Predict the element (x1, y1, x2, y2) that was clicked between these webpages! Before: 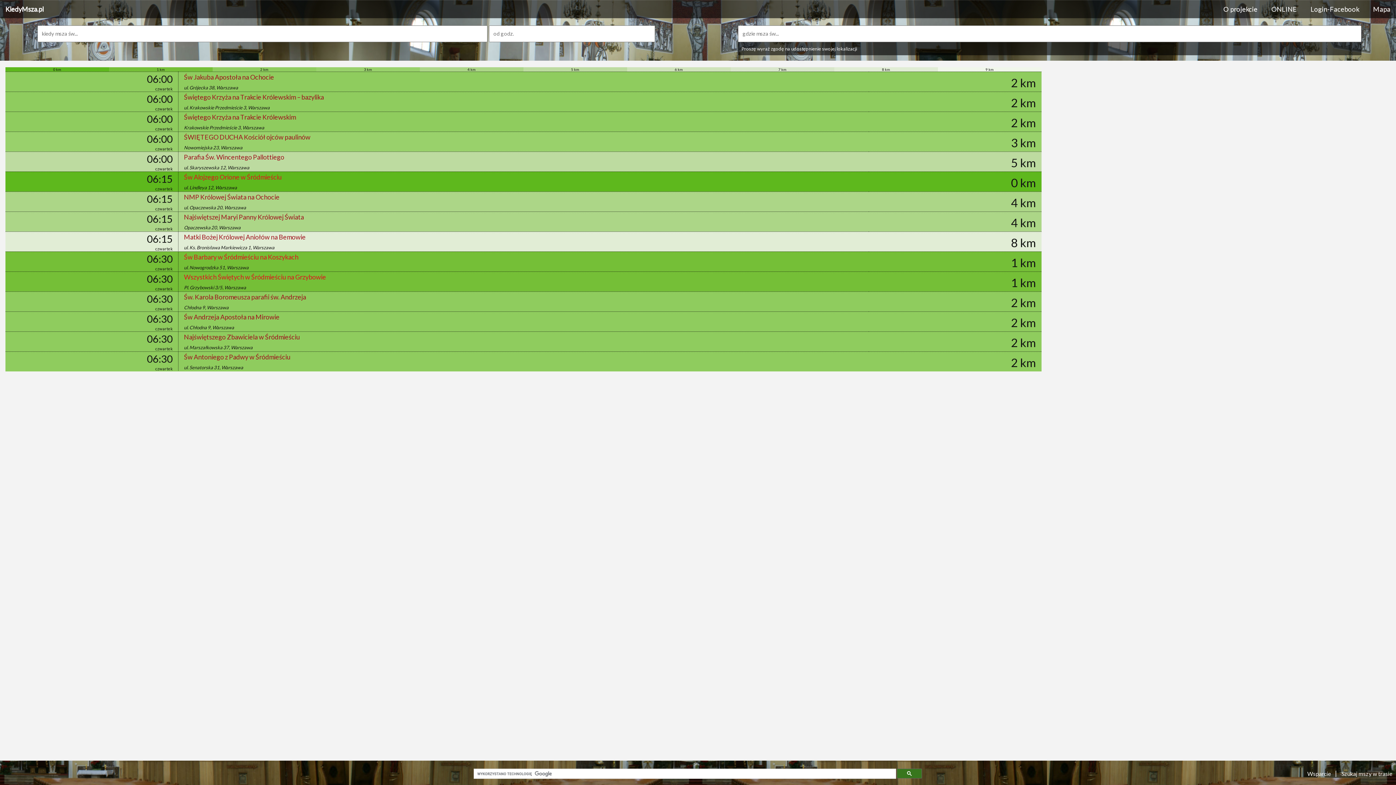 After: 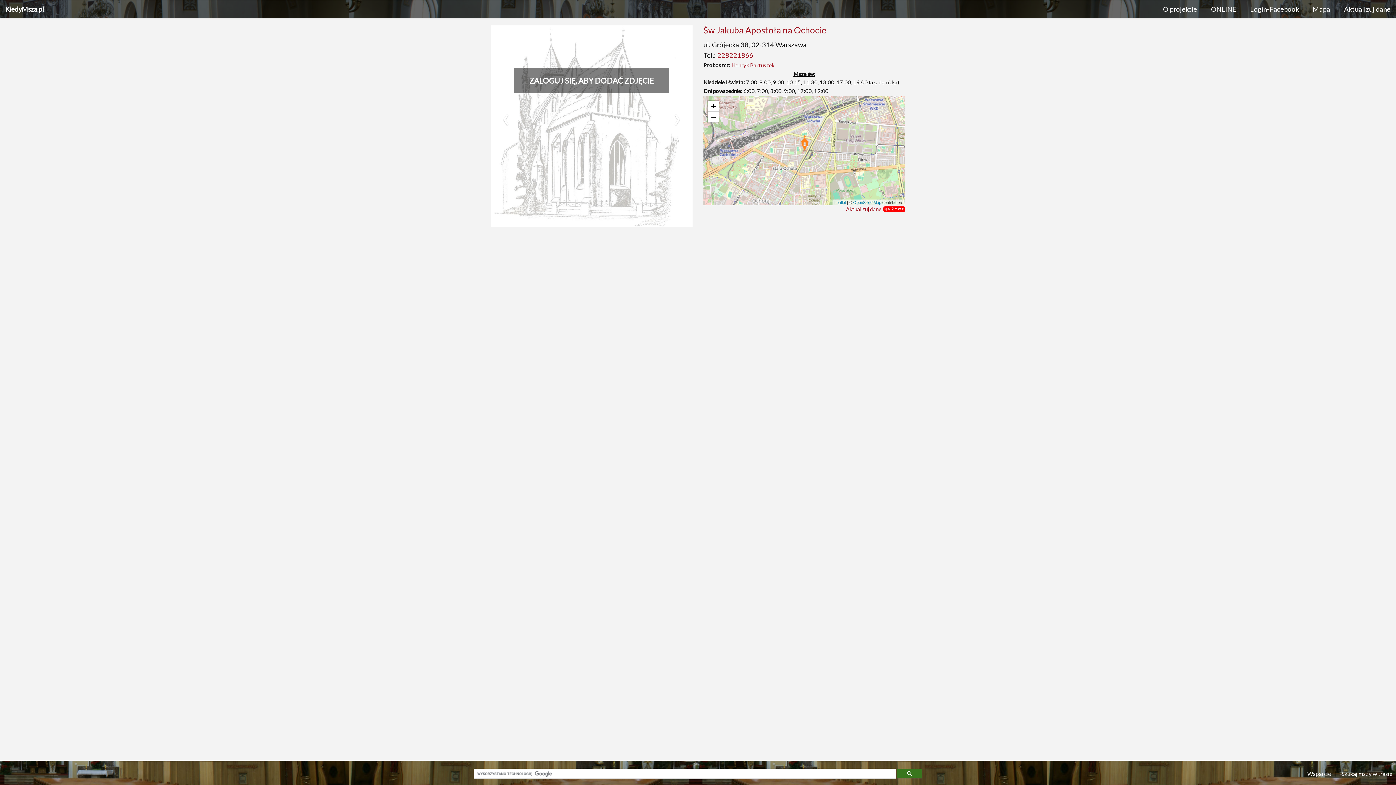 Action: bbox: (184, 73, 274, 81) label: Św Jakuba Apostoła na Ochocie